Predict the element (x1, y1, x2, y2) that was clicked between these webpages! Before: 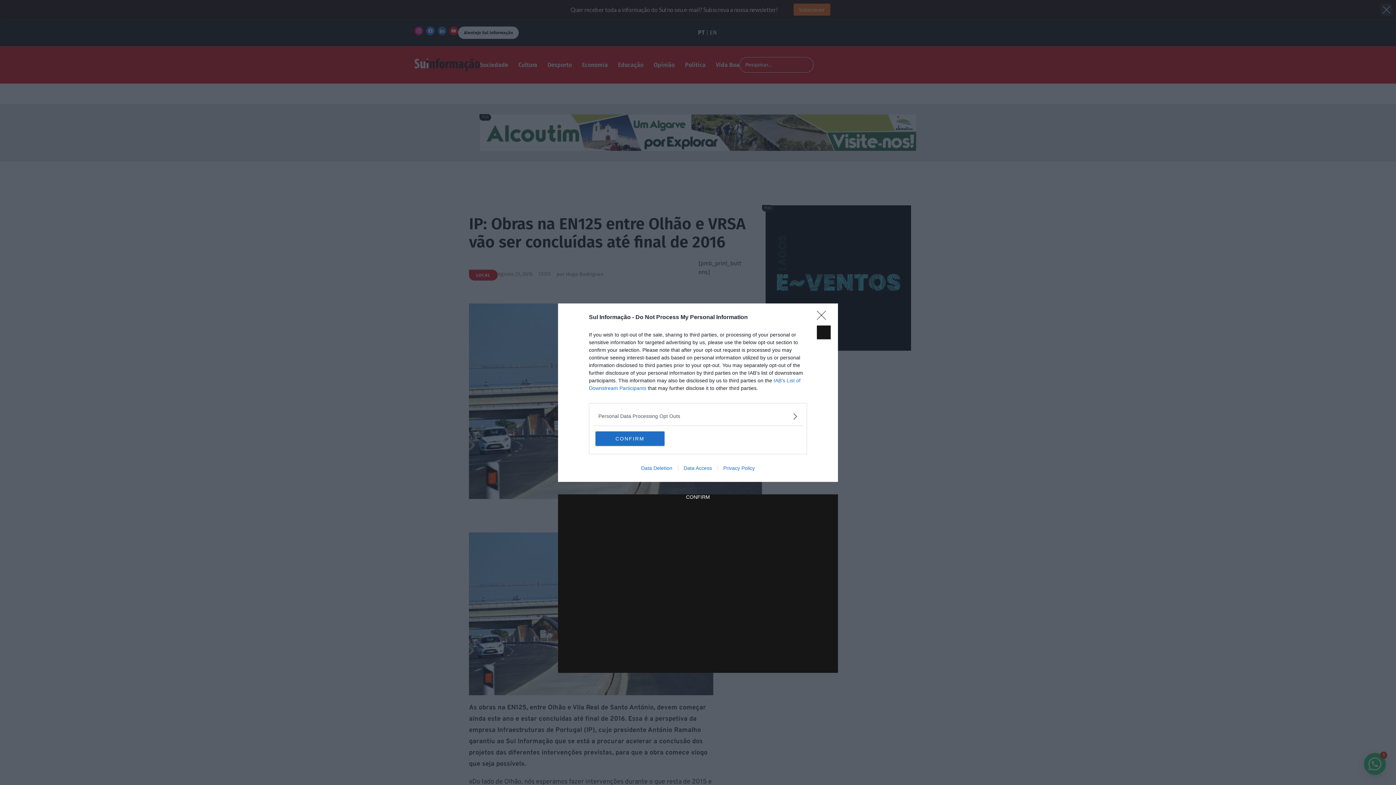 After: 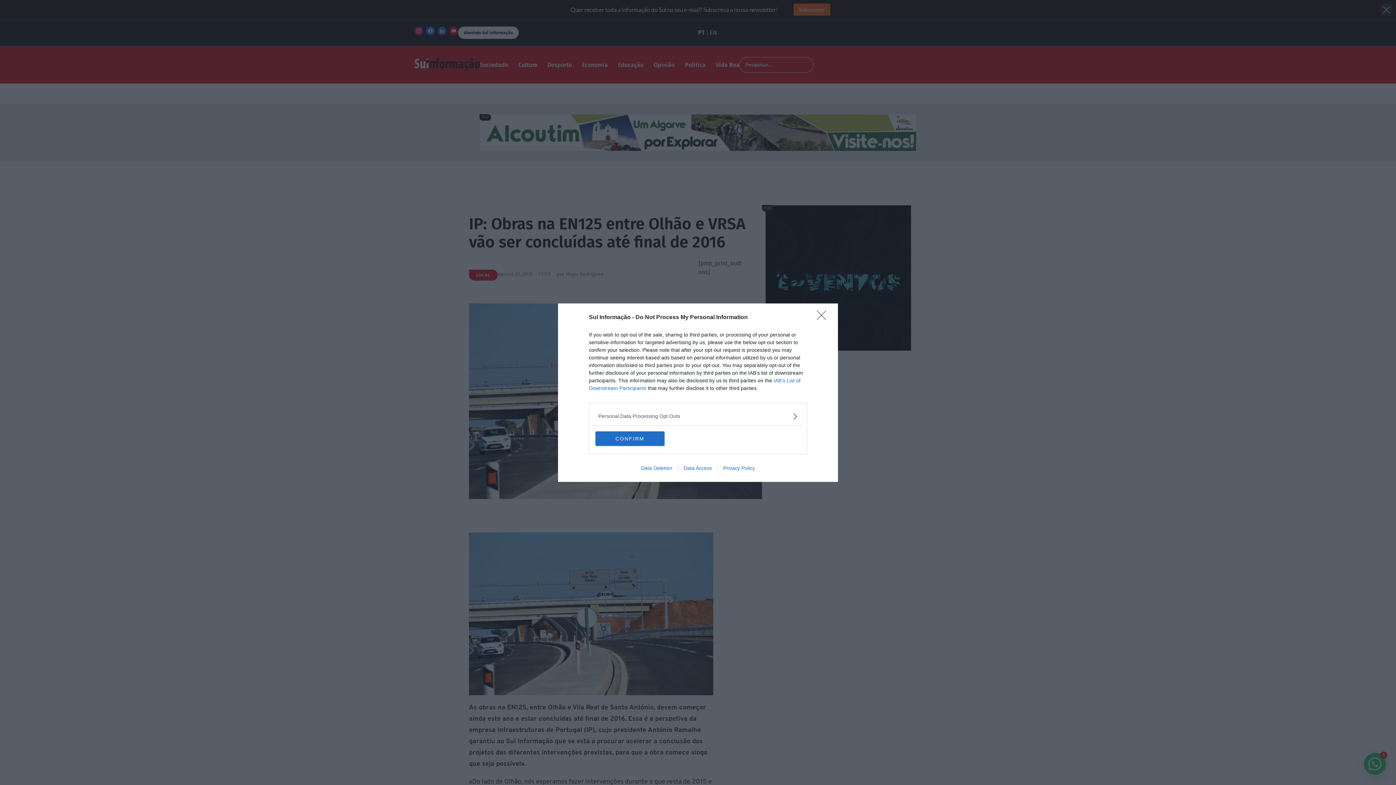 Action: bbox: (635, 465, 678, 471) label: Data Deletion